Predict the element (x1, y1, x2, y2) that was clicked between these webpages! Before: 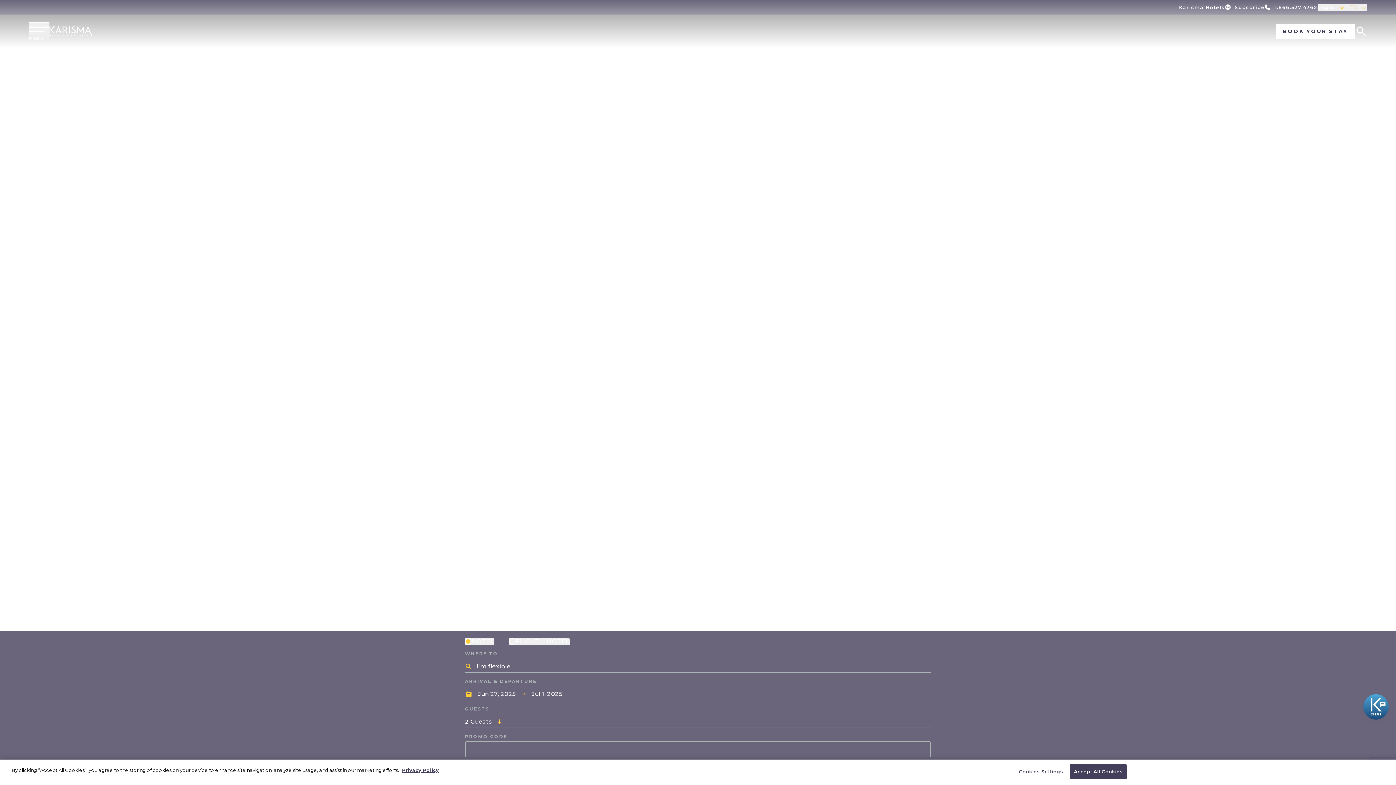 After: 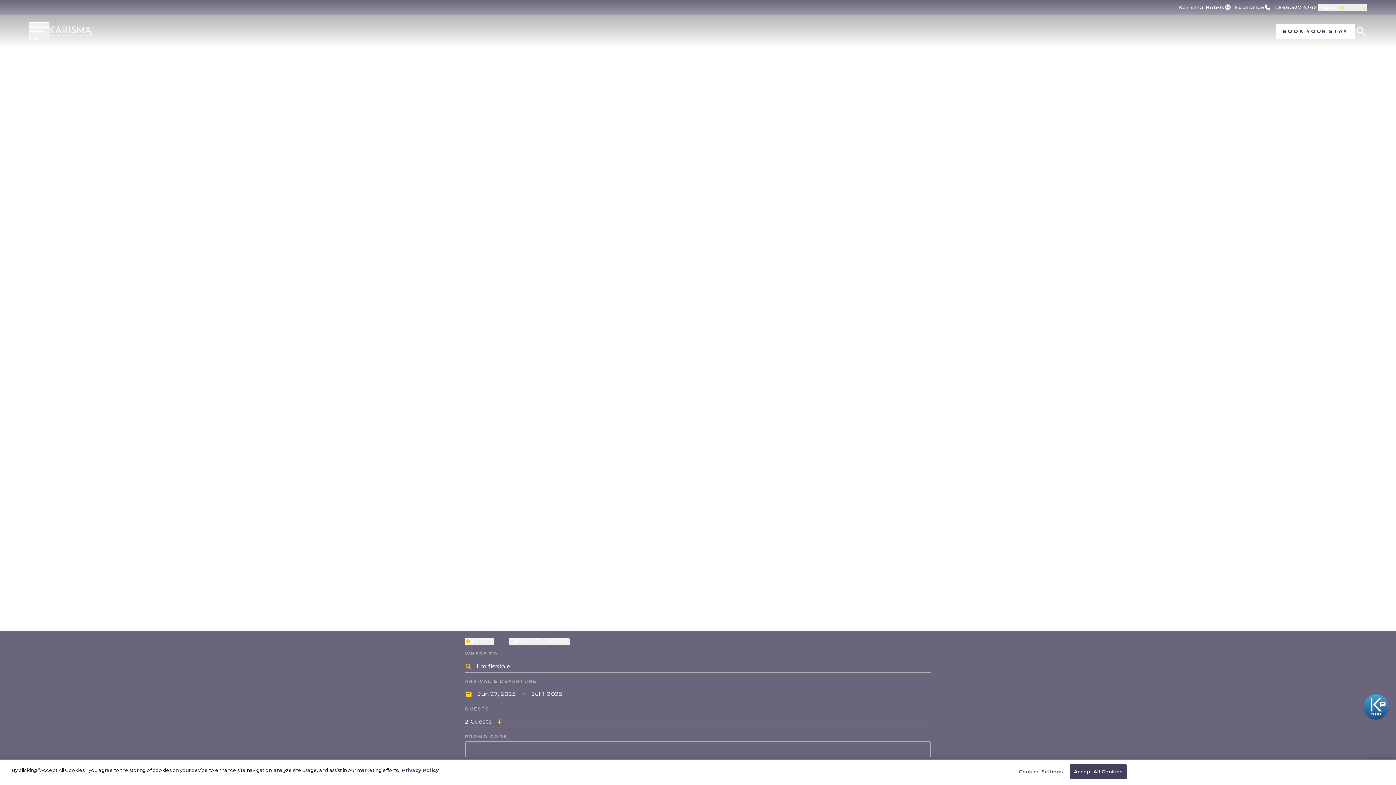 Action: bbox: (402, 767, 438, 773) label: More information about your privacy, opens in a new tab